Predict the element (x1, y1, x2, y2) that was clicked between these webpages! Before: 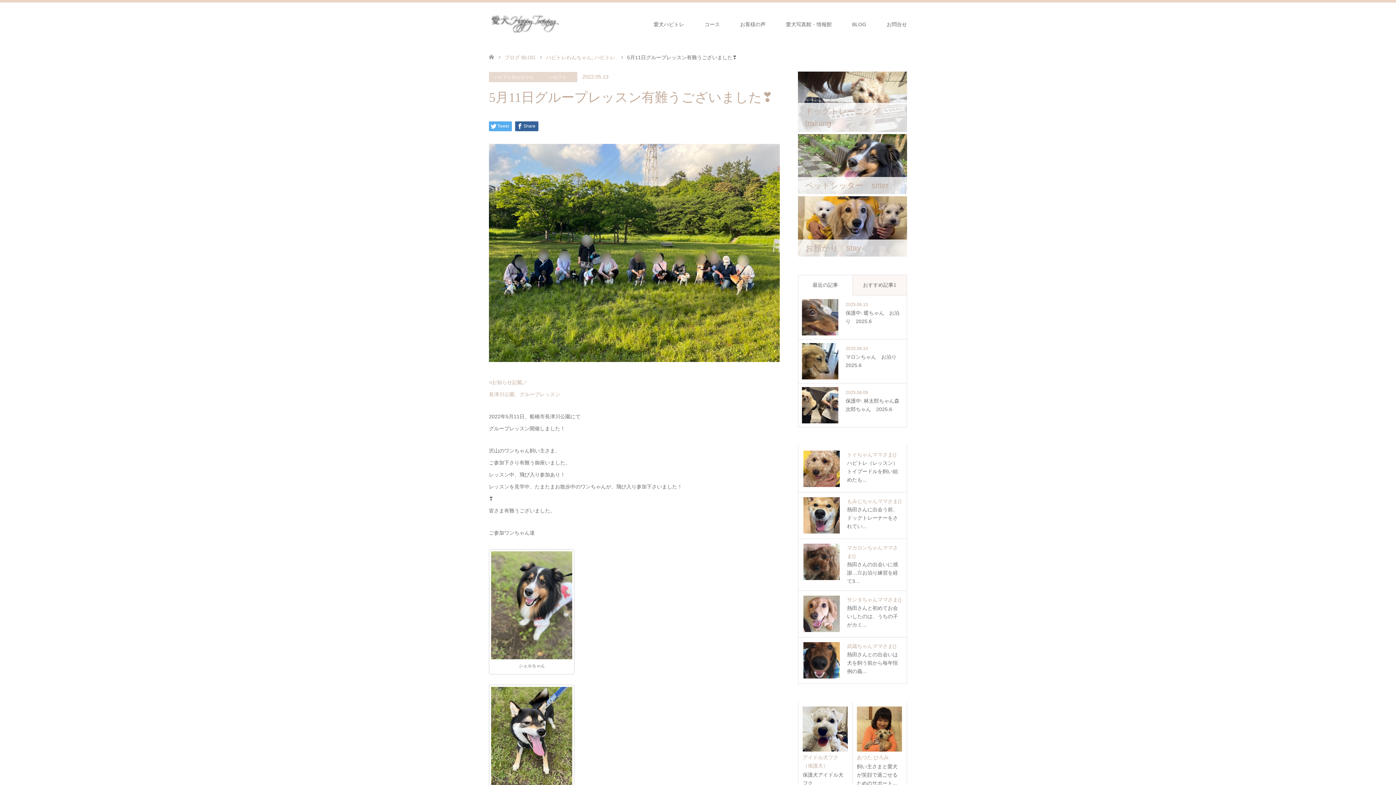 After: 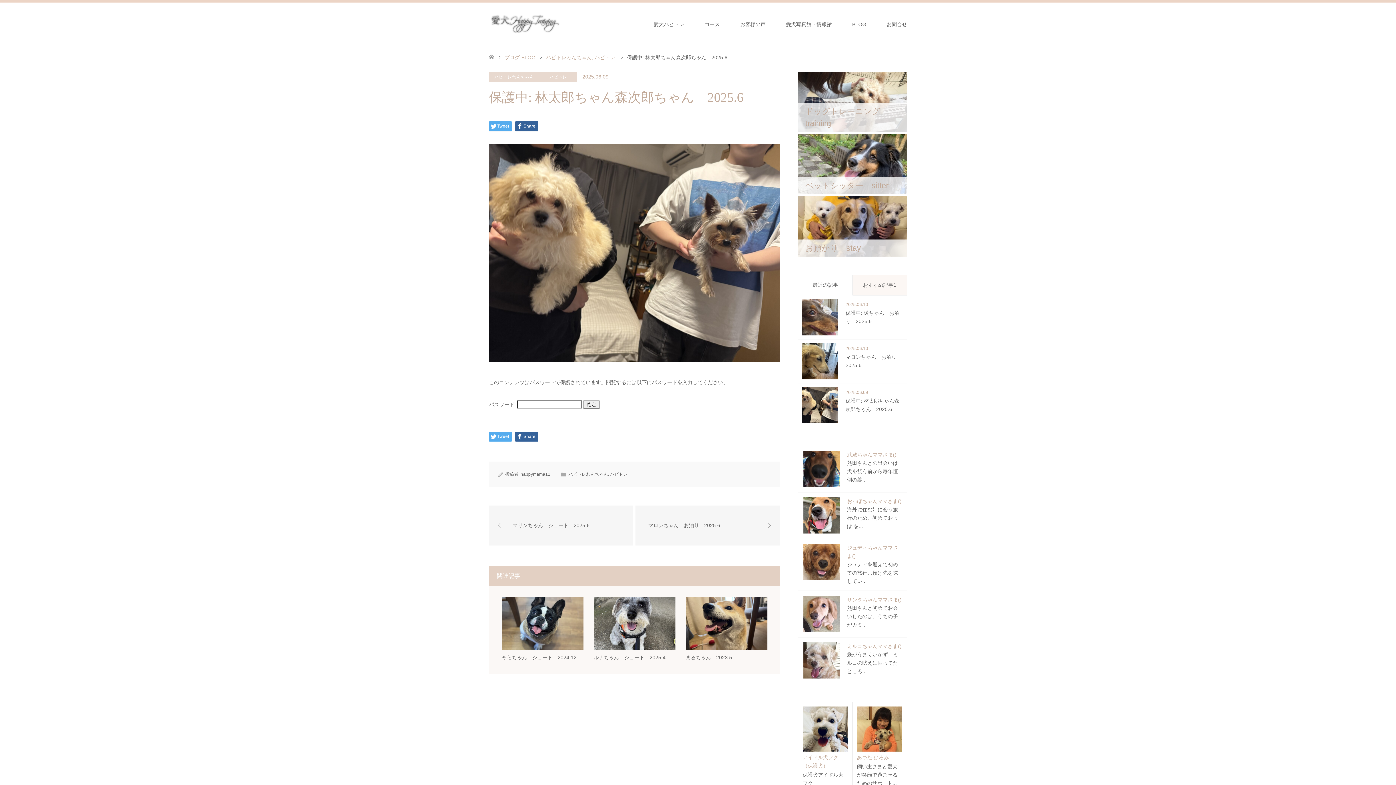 Action: bbox: (802, 387, 903, 423) label: 2025.06.09

保護中: 林太郎ちゃん森次郎ちゃん　2025.6